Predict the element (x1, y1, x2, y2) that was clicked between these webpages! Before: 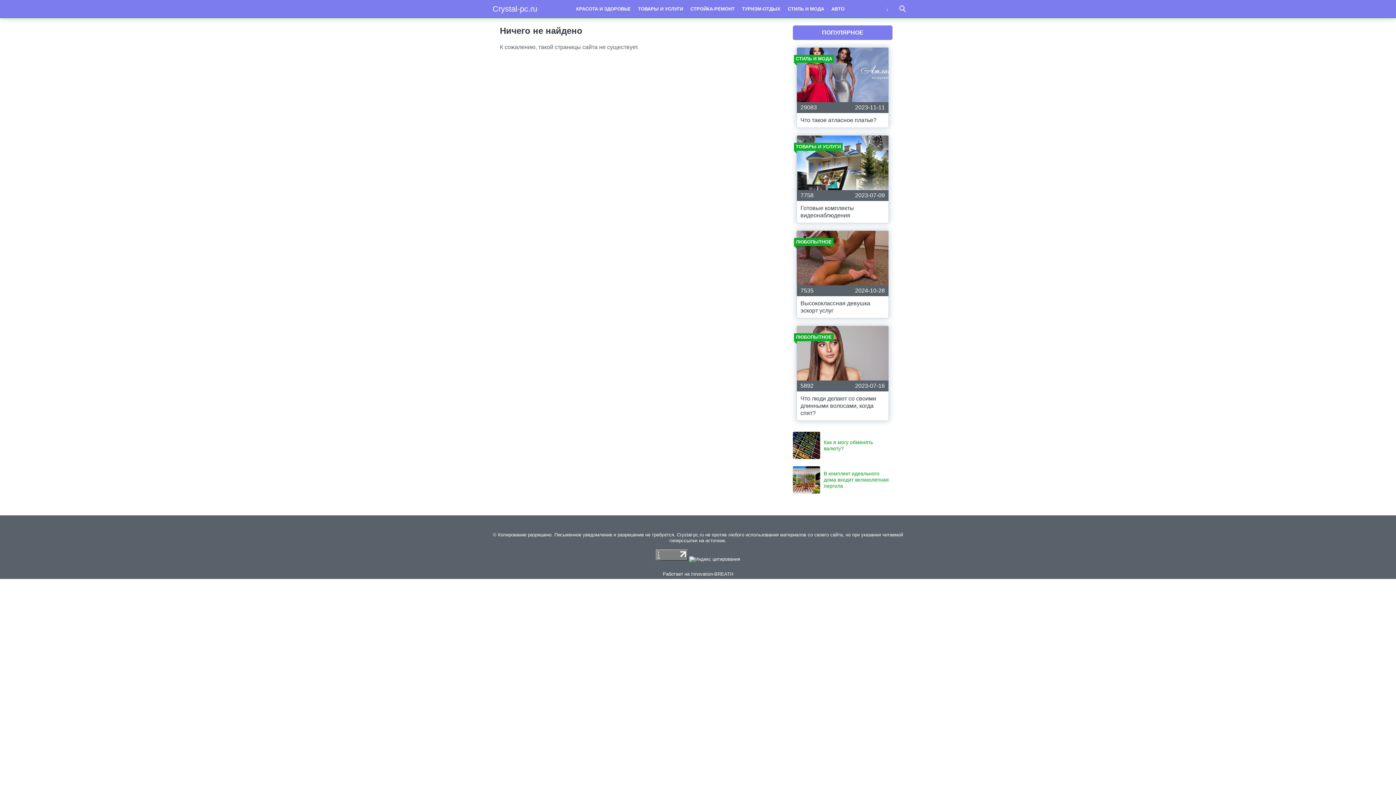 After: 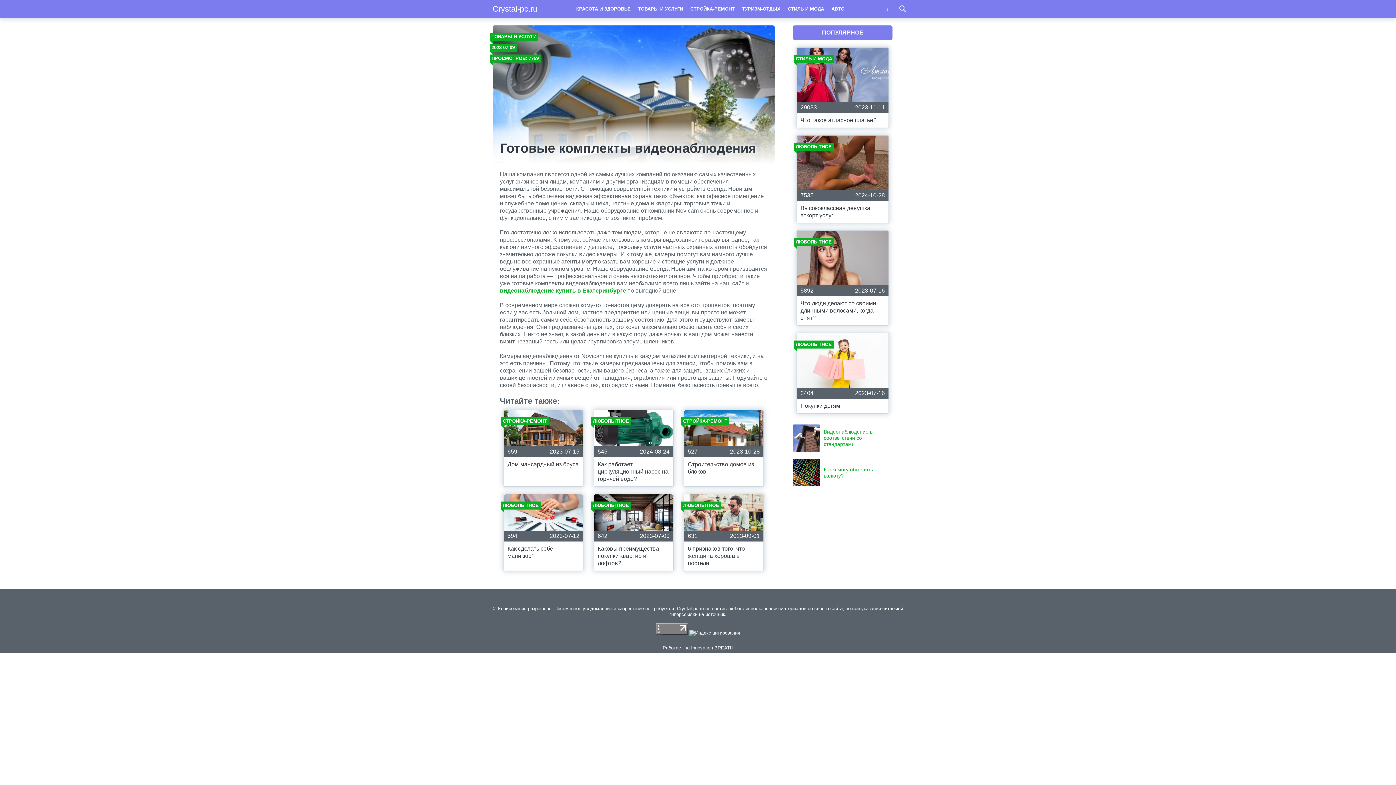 Action: label: ТОВАРЫ И УСЛУГИ
7758
2023-07-09
Готовые комплекты видеонаблюдения bbox: (796, 135, 889, 223)